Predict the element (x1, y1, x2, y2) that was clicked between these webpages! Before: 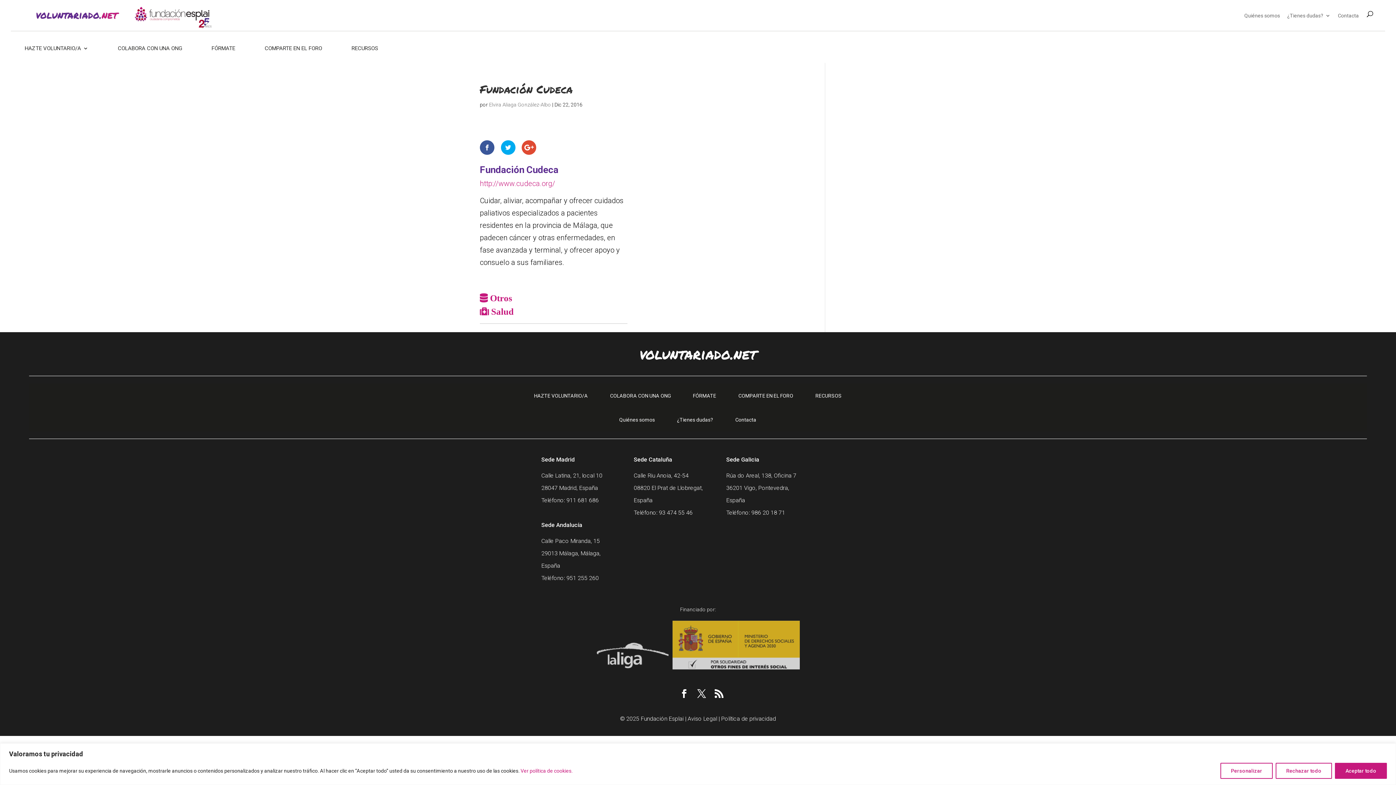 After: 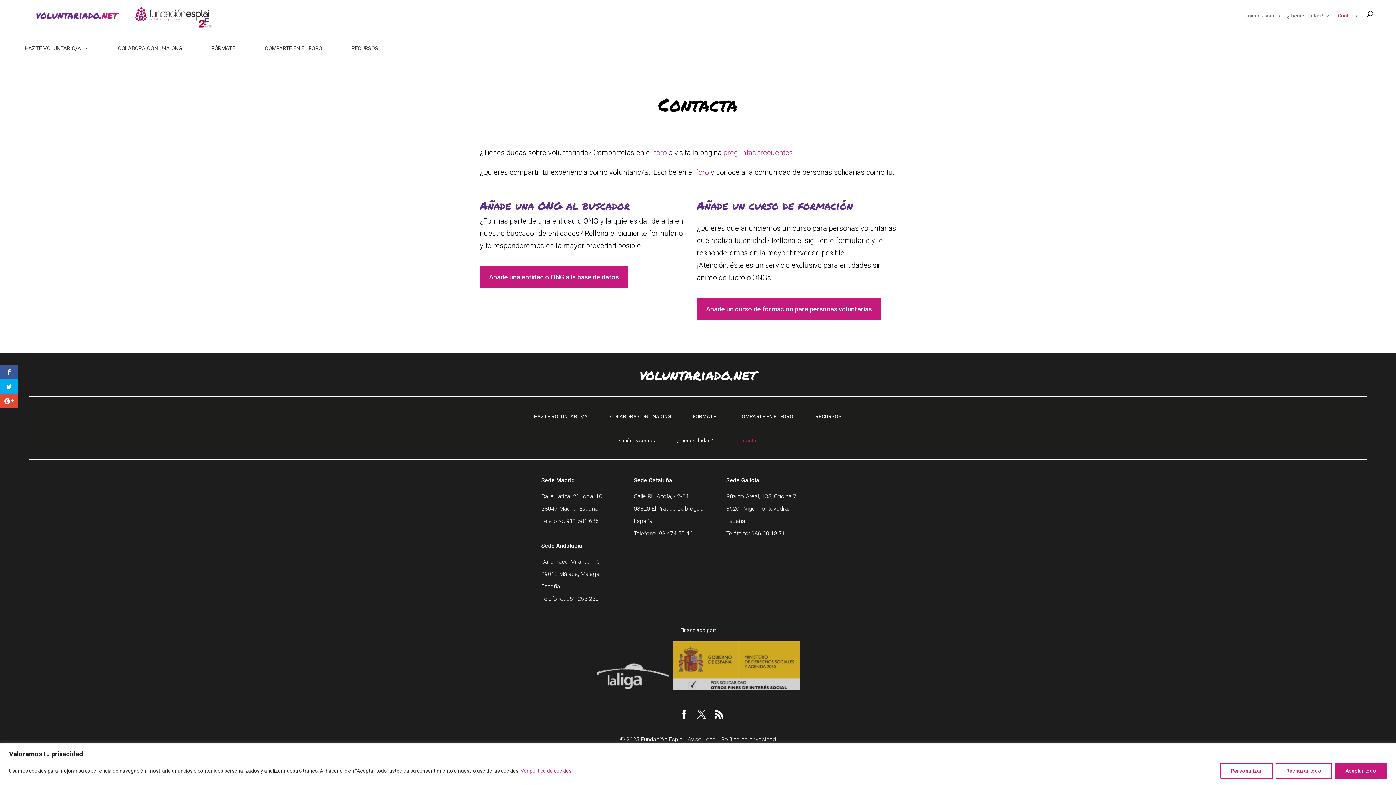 Action: bbox: (1338, 11, 1359, 20) label: Contacta